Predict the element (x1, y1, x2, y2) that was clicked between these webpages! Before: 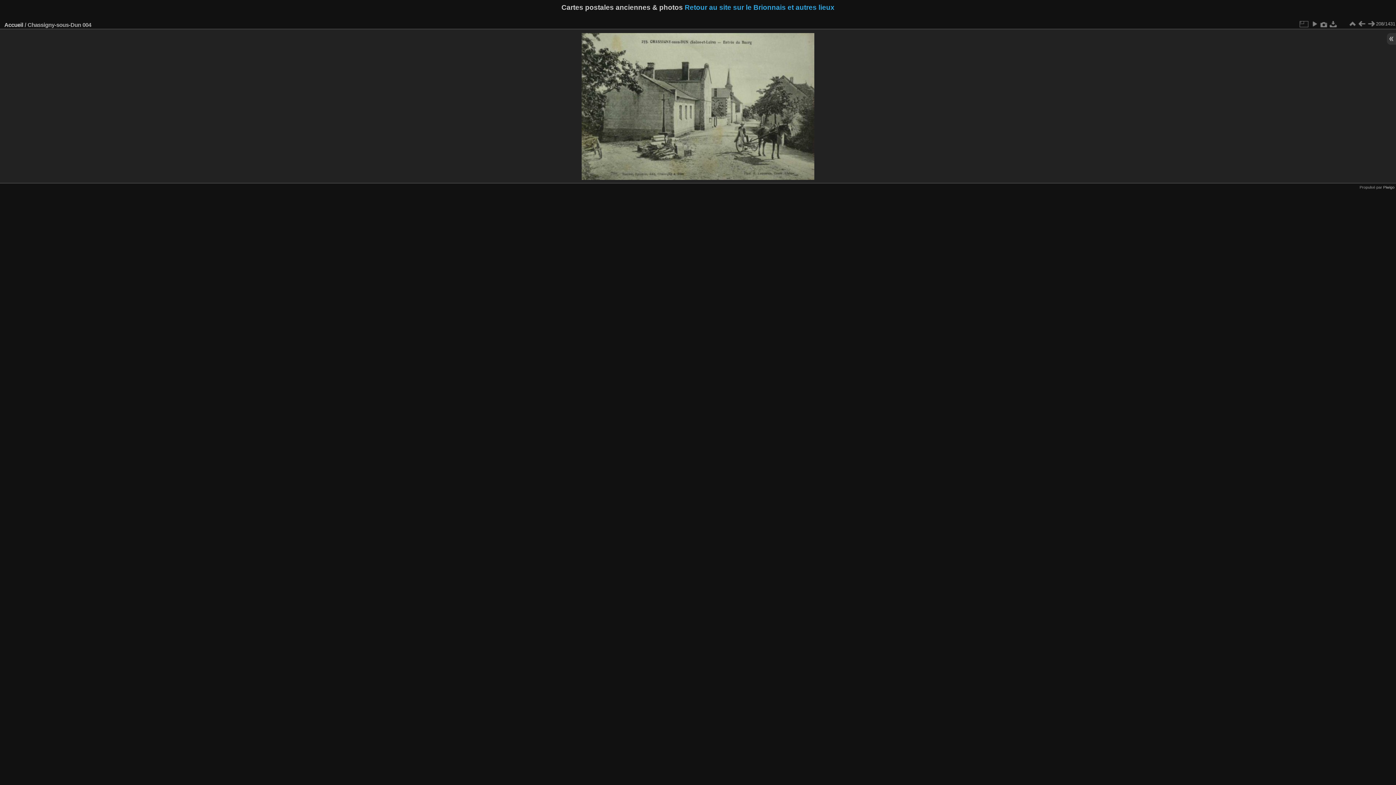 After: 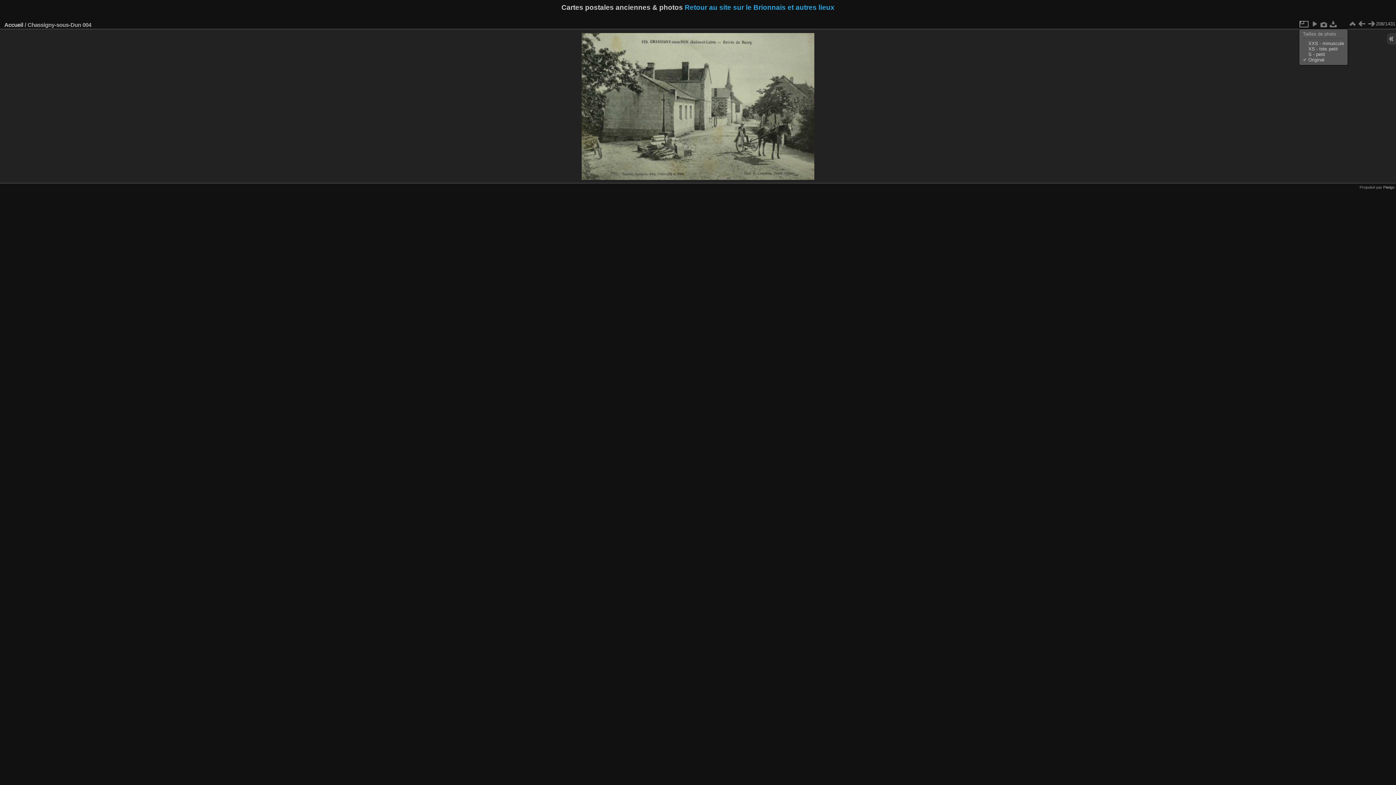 Action: bbox: (1299, 19, 1308, 28)